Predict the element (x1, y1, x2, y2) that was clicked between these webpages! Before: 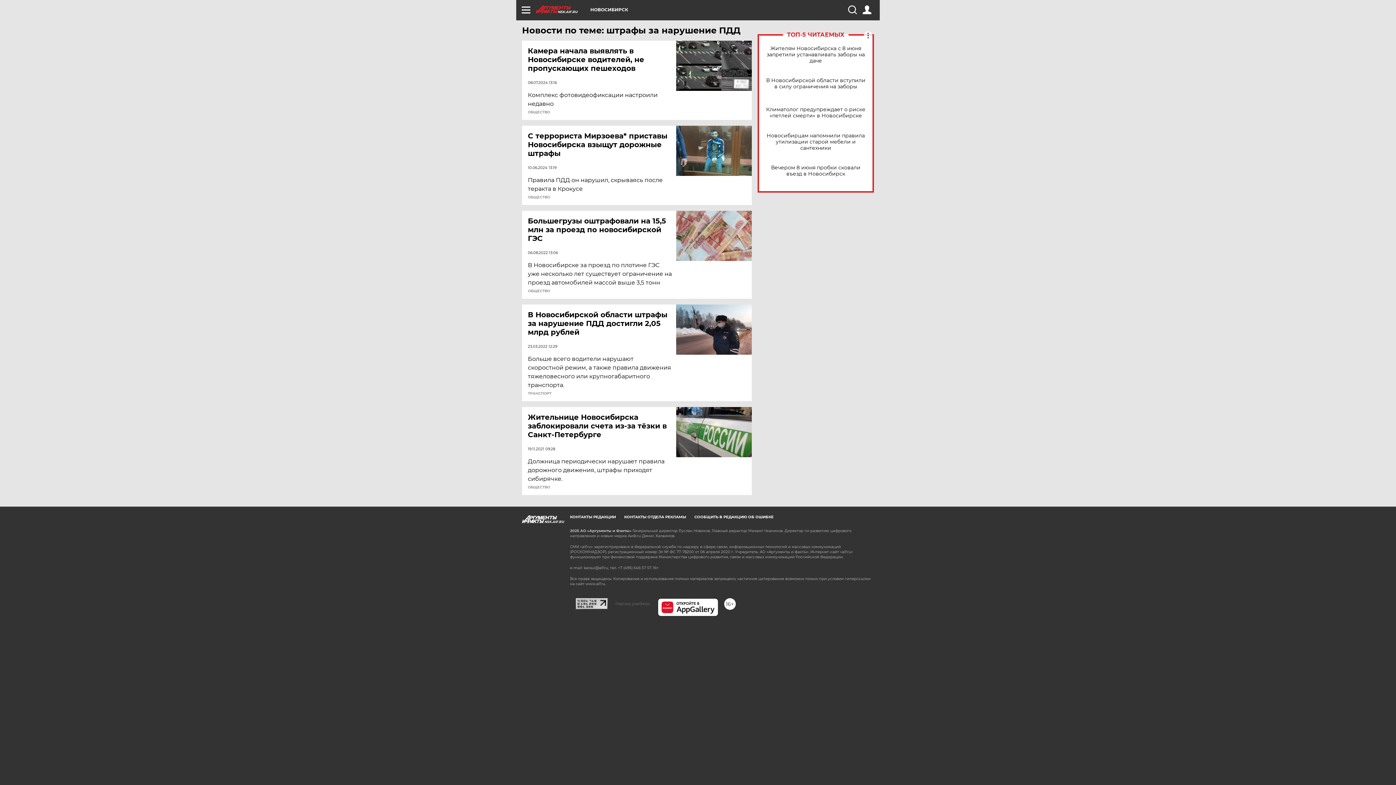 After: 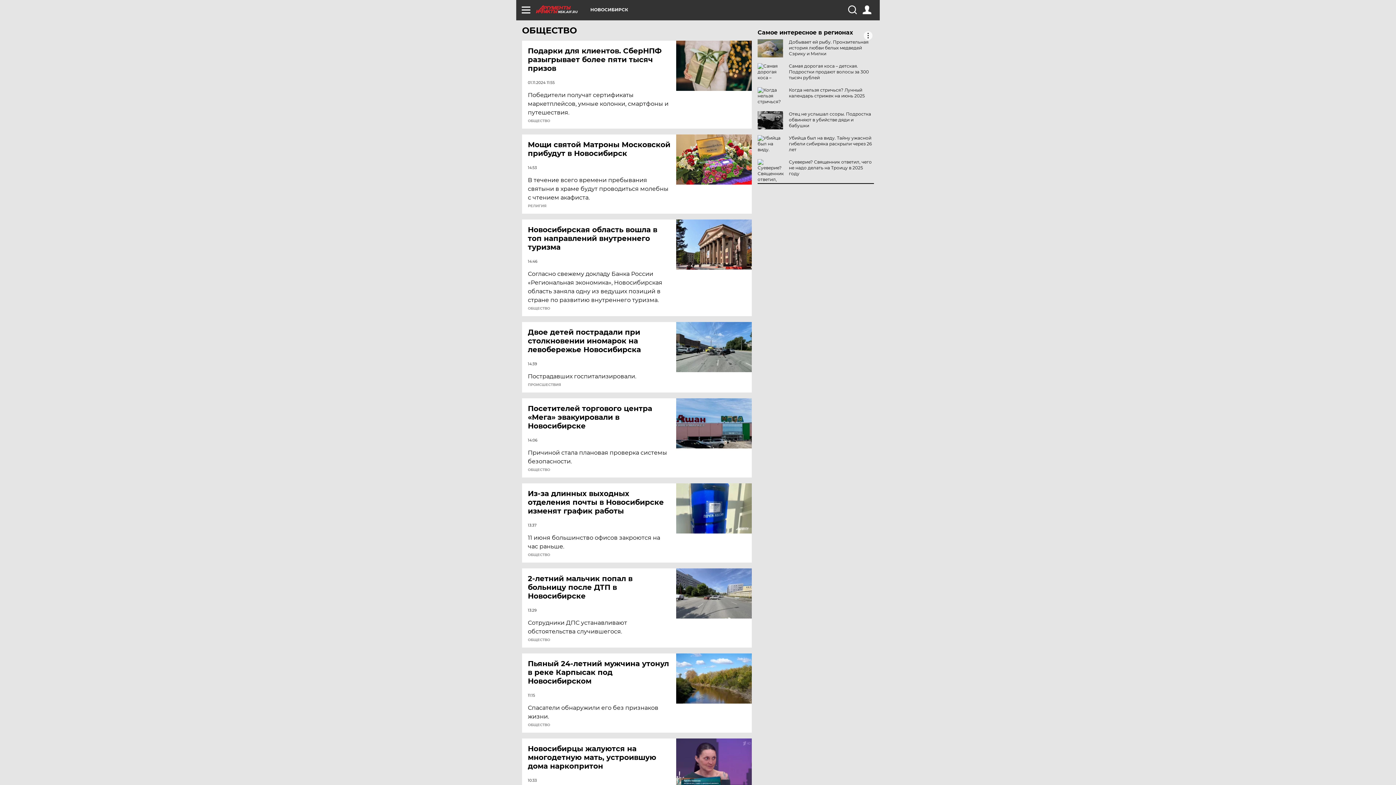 Action: label: ОБЩЕСТВО bbox: (528, 110, 550, 114)